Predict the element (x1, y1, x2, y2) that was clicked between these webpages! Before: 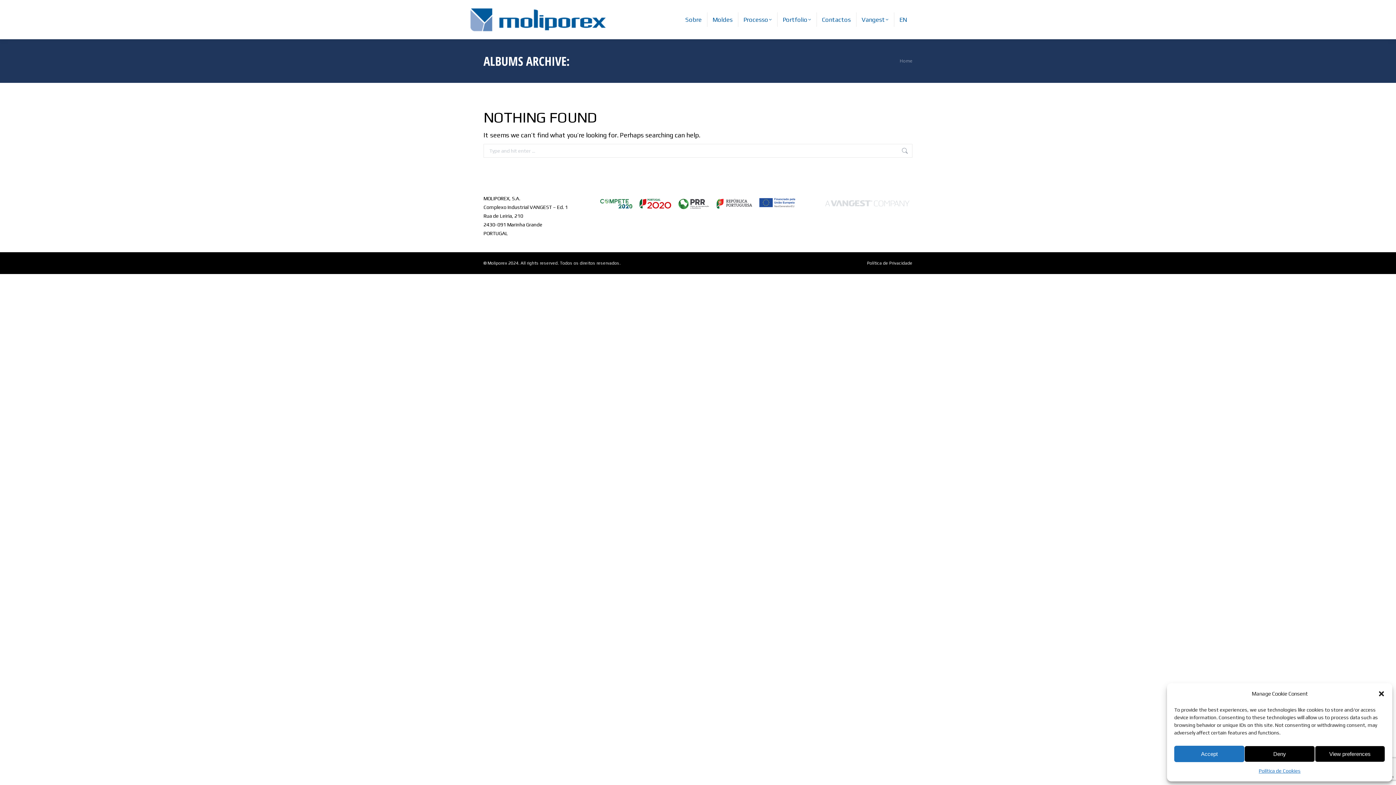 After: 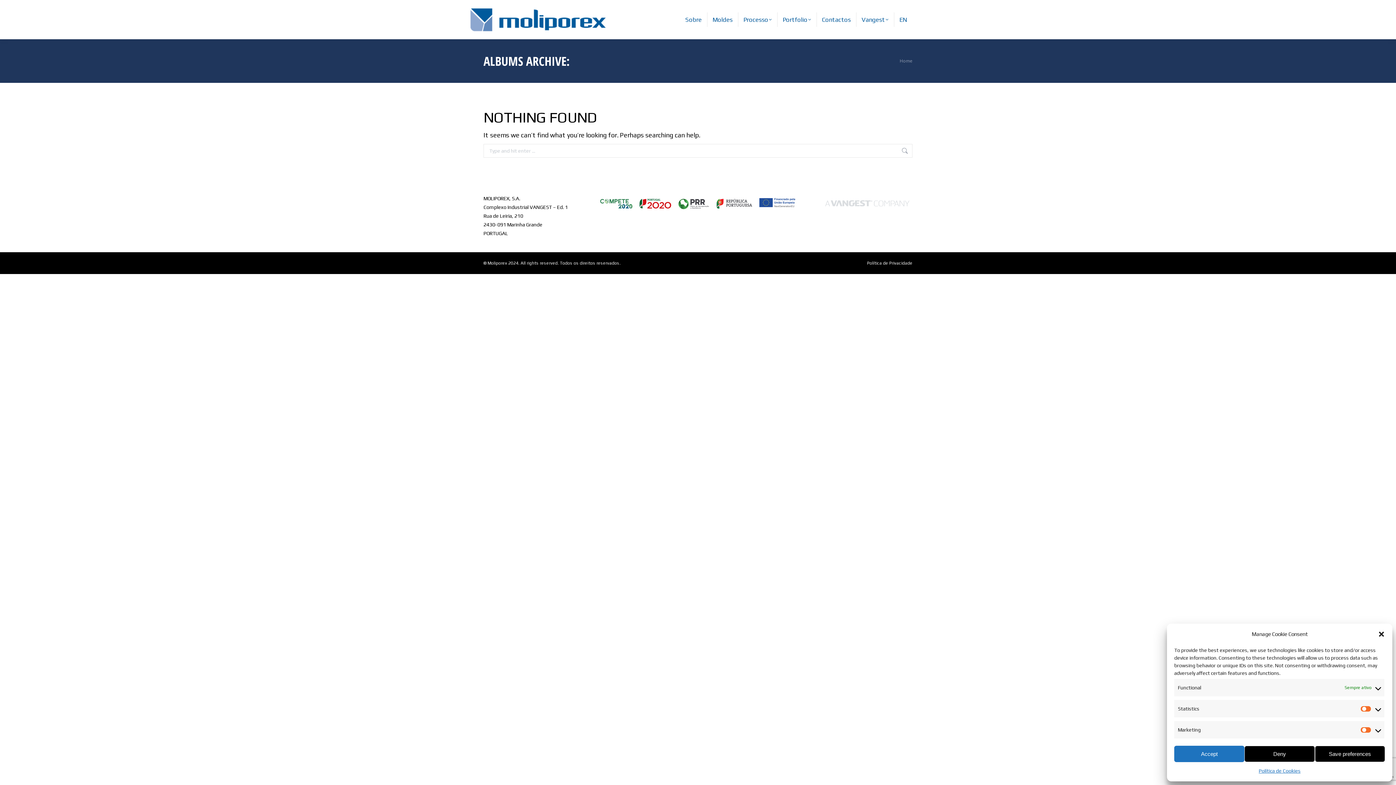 Action: bbox: (1315, 746, 1385, 762) label: View preferences